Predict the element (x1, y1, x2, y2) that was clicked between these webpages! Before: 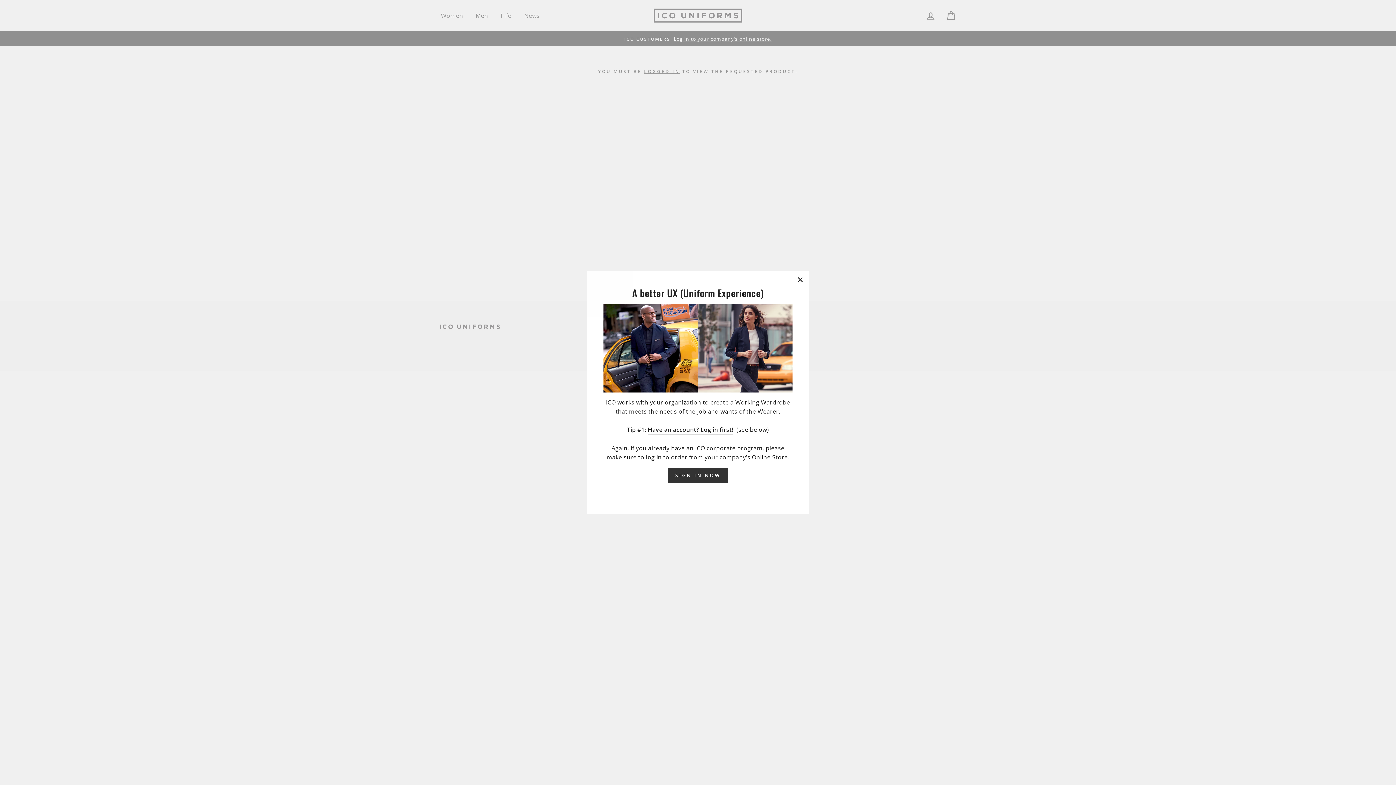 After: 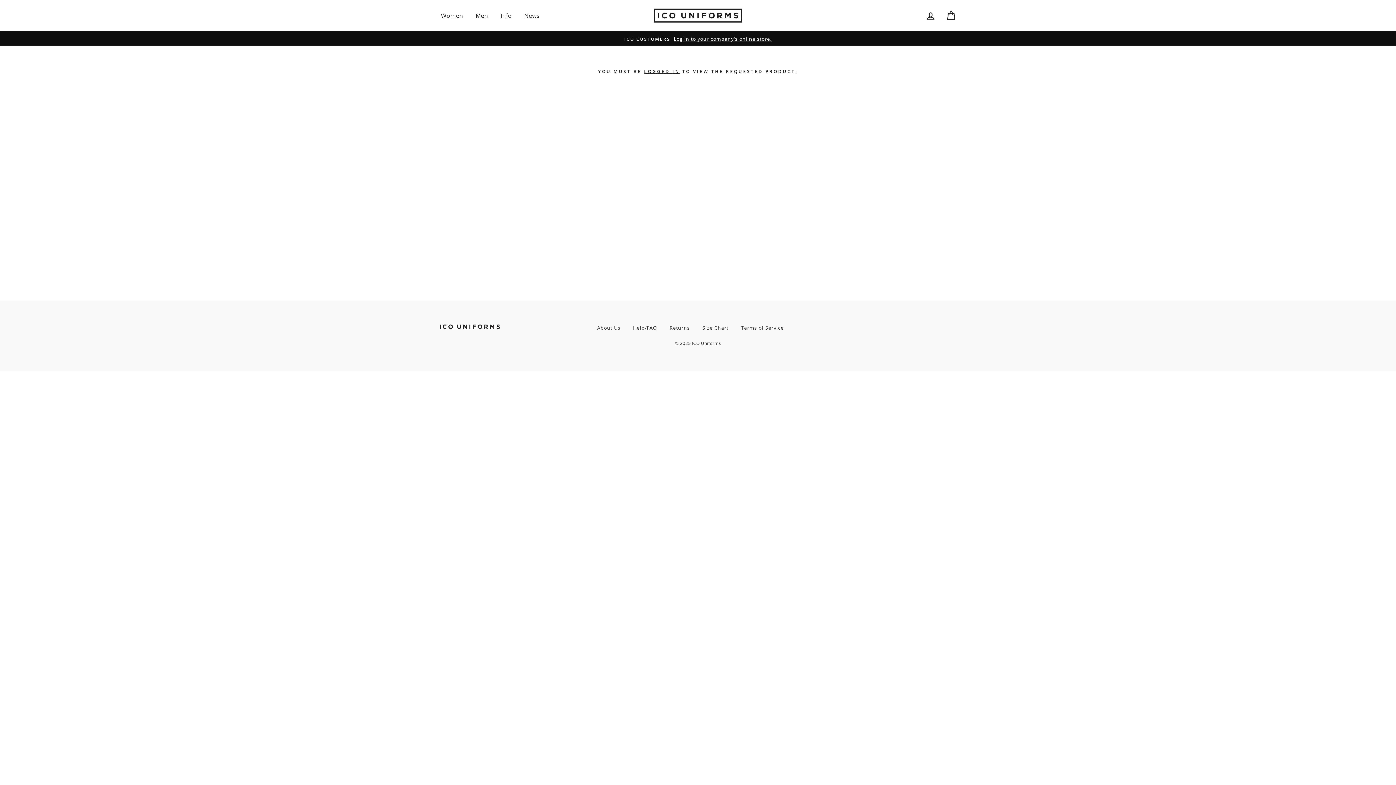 Action: bbox: (696, 495, 700, 495)